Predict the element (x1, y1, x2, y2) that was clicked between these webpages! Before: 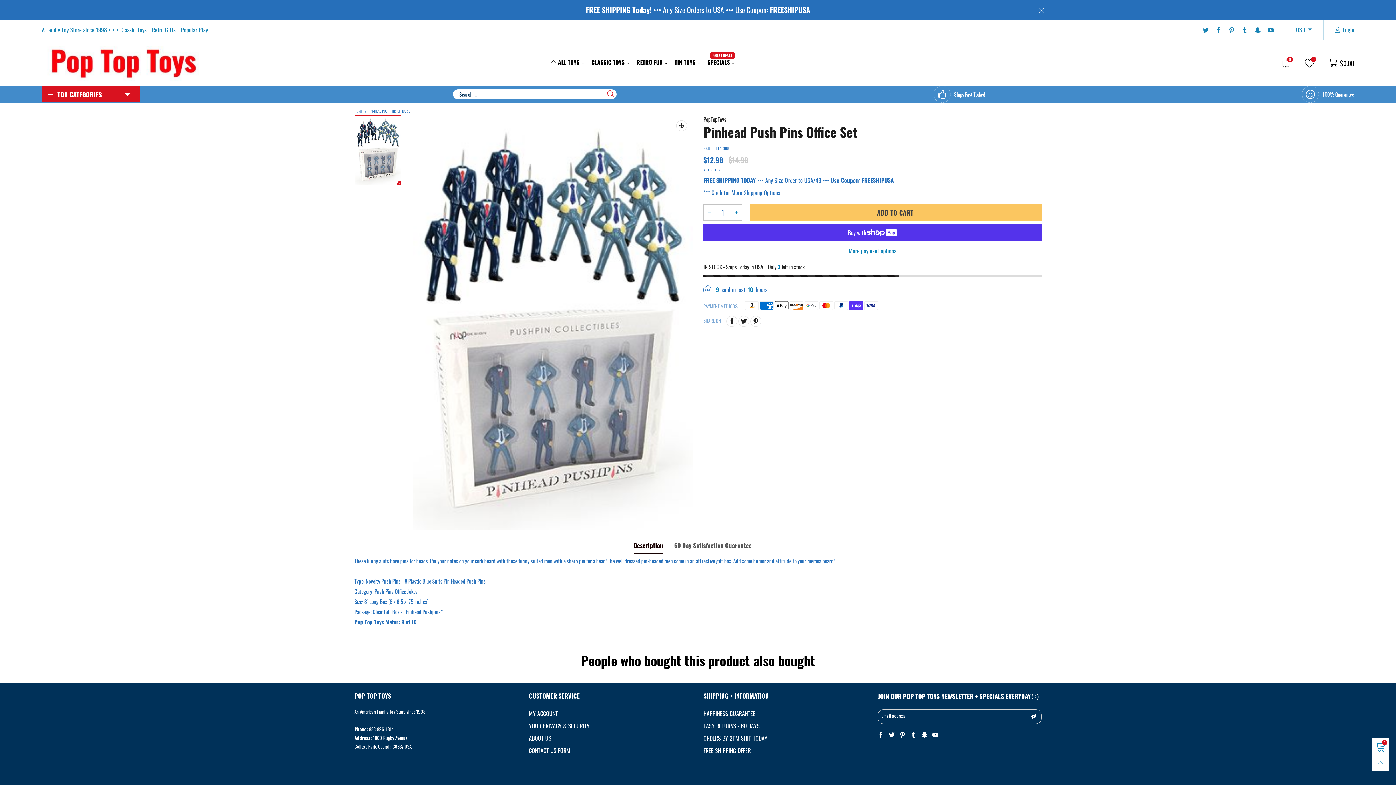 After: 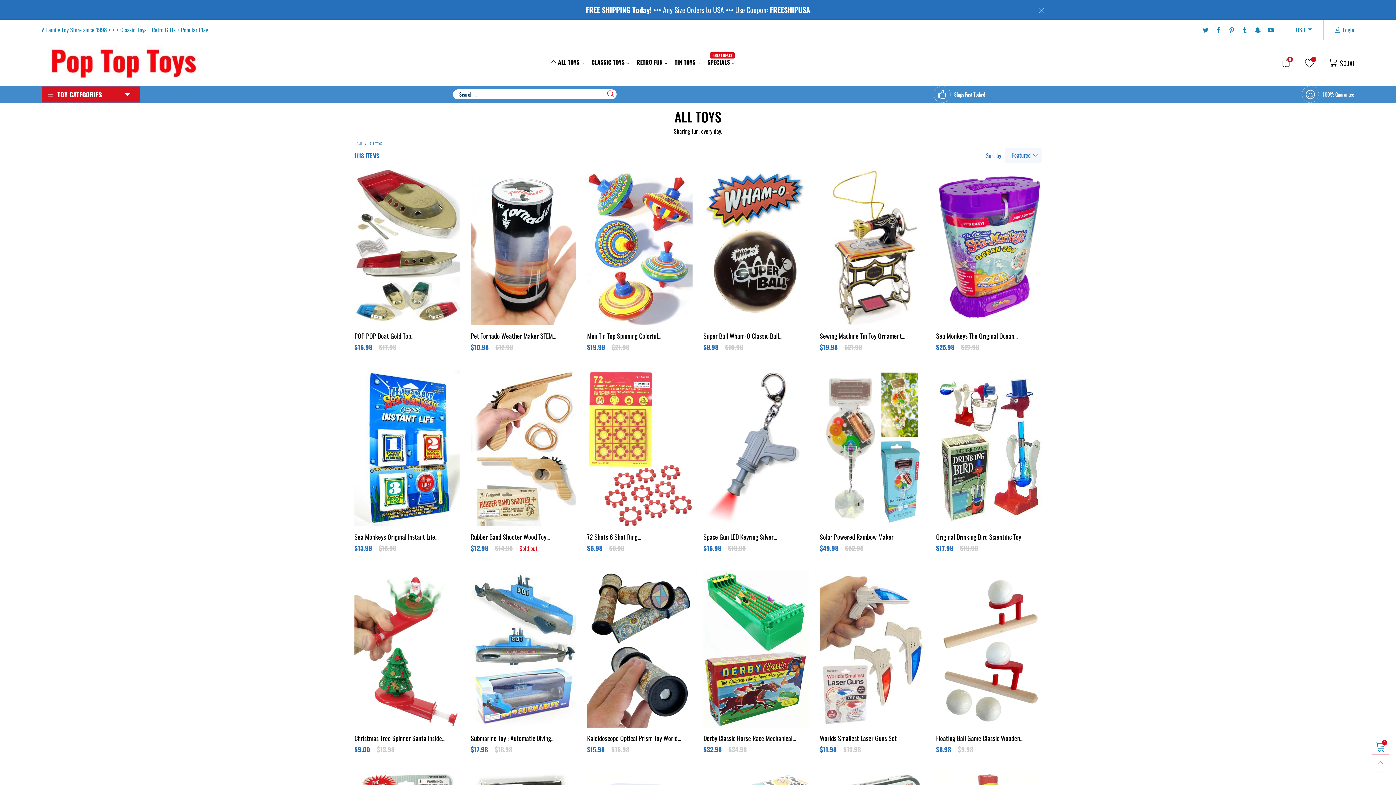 Action: label: TIN TOYS bbox: (674, 57, 700, 67)